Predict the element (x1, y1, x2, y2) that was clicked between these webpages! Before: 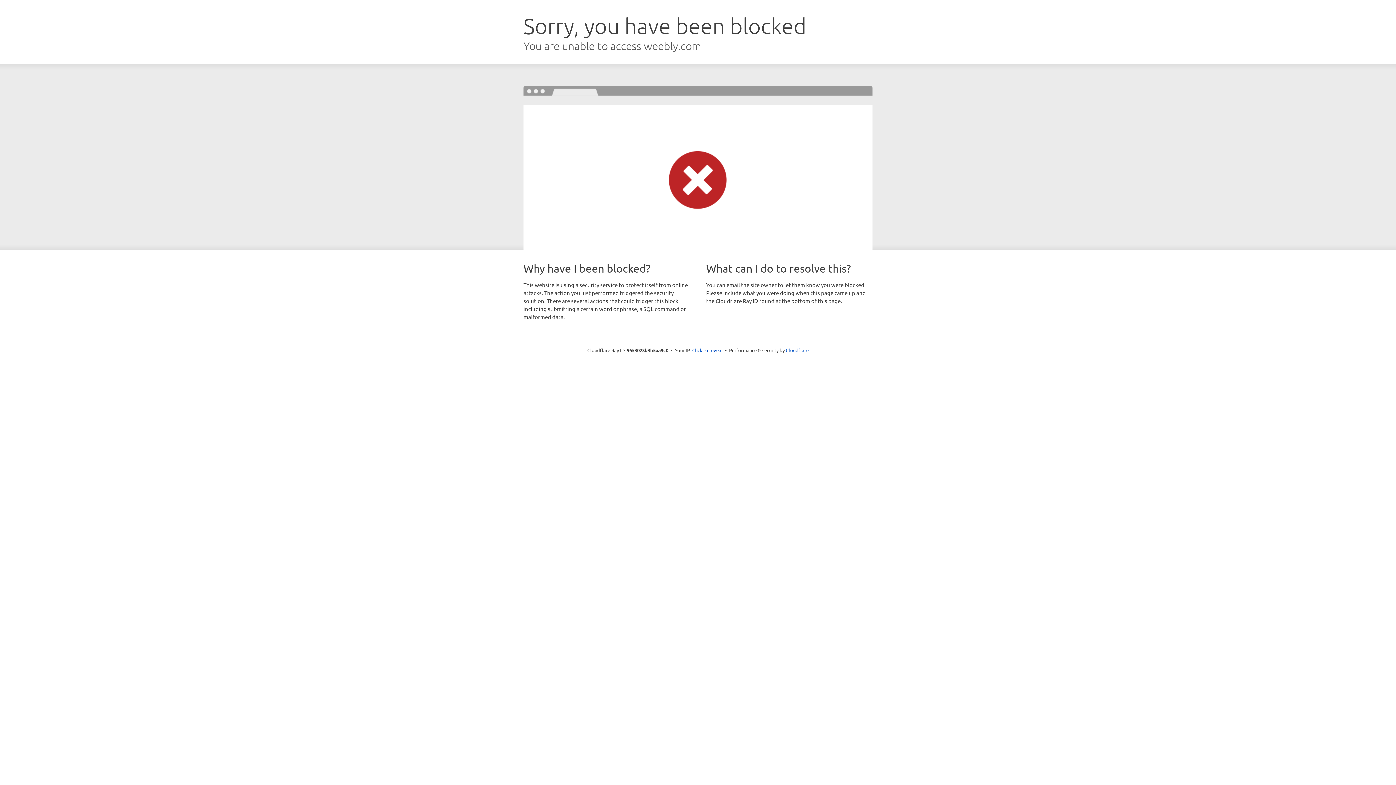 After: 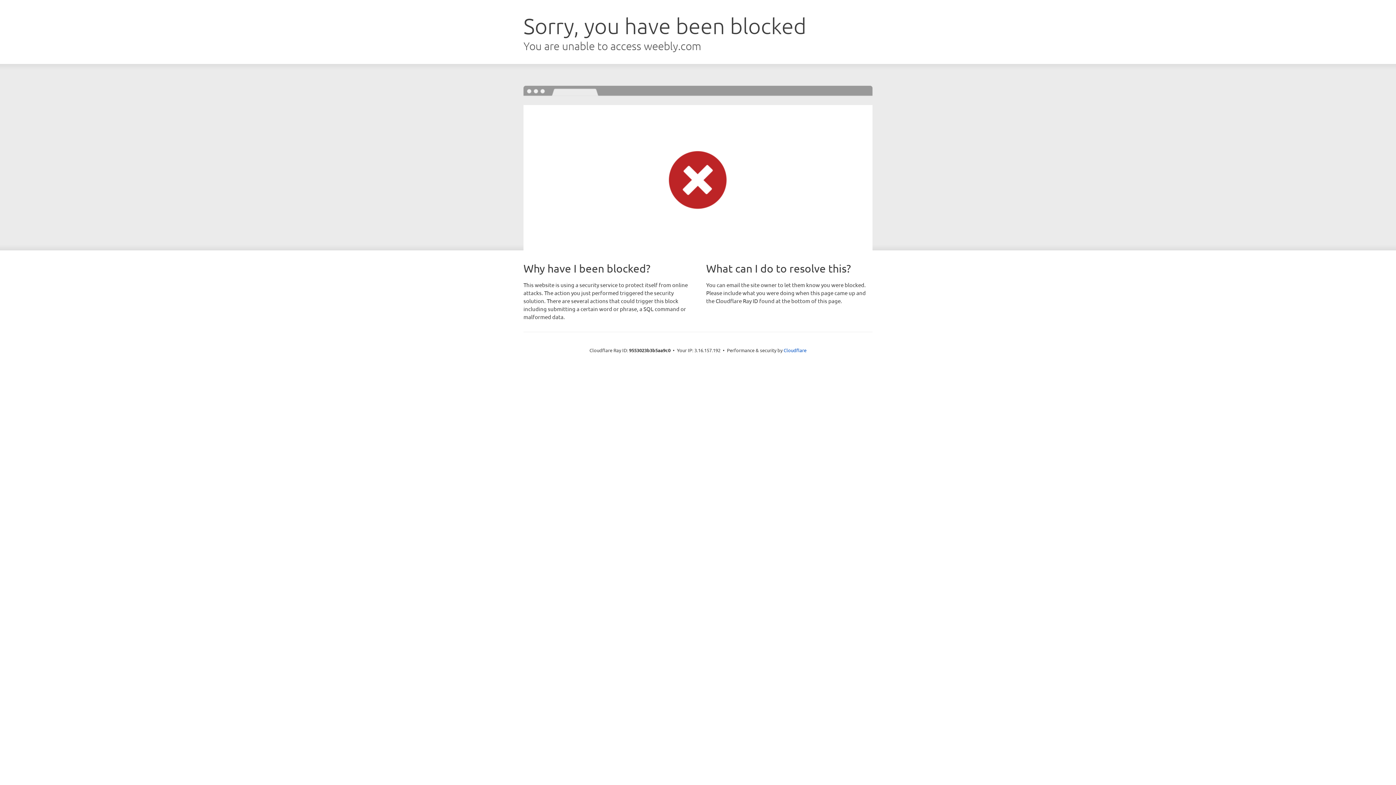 Action: label: Click to reveal bbox: (692, 346, 722, 353)